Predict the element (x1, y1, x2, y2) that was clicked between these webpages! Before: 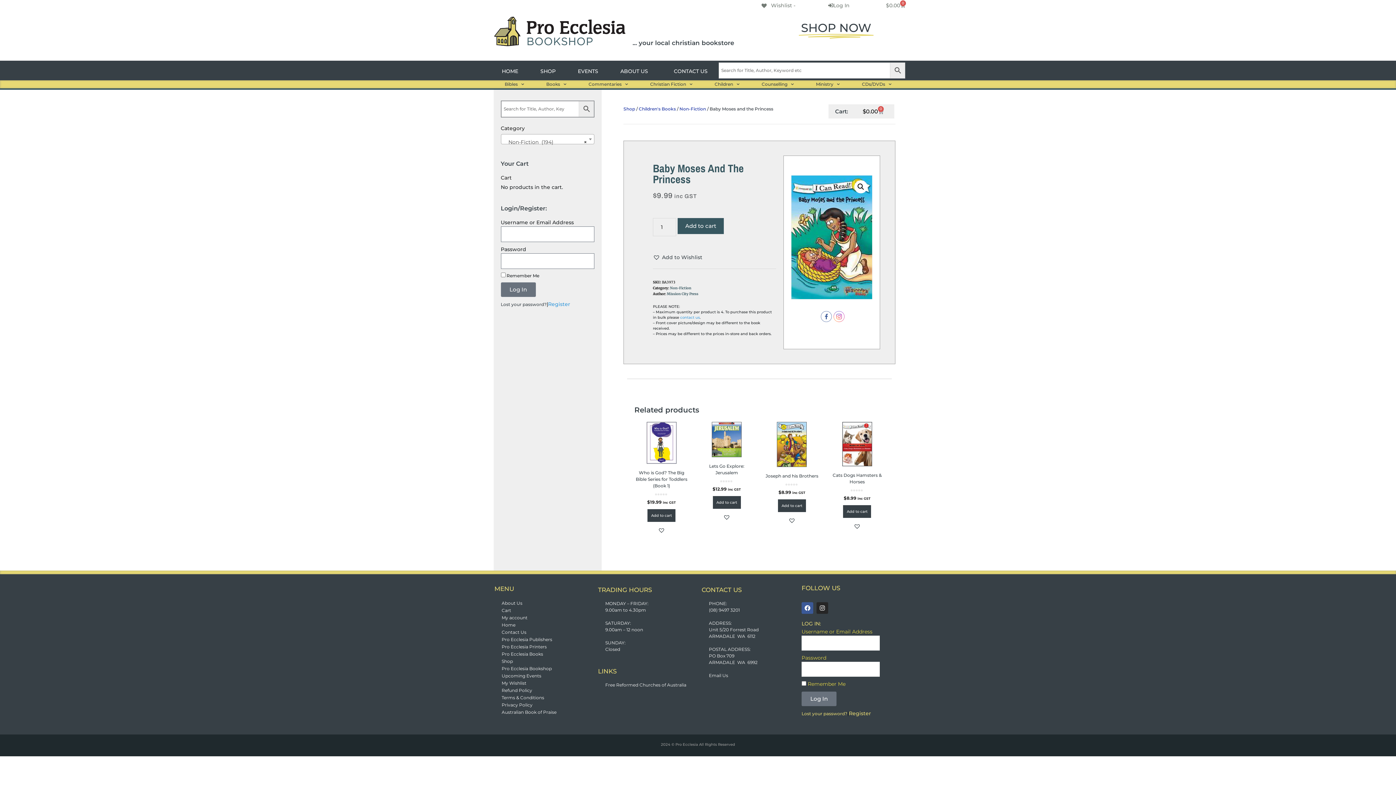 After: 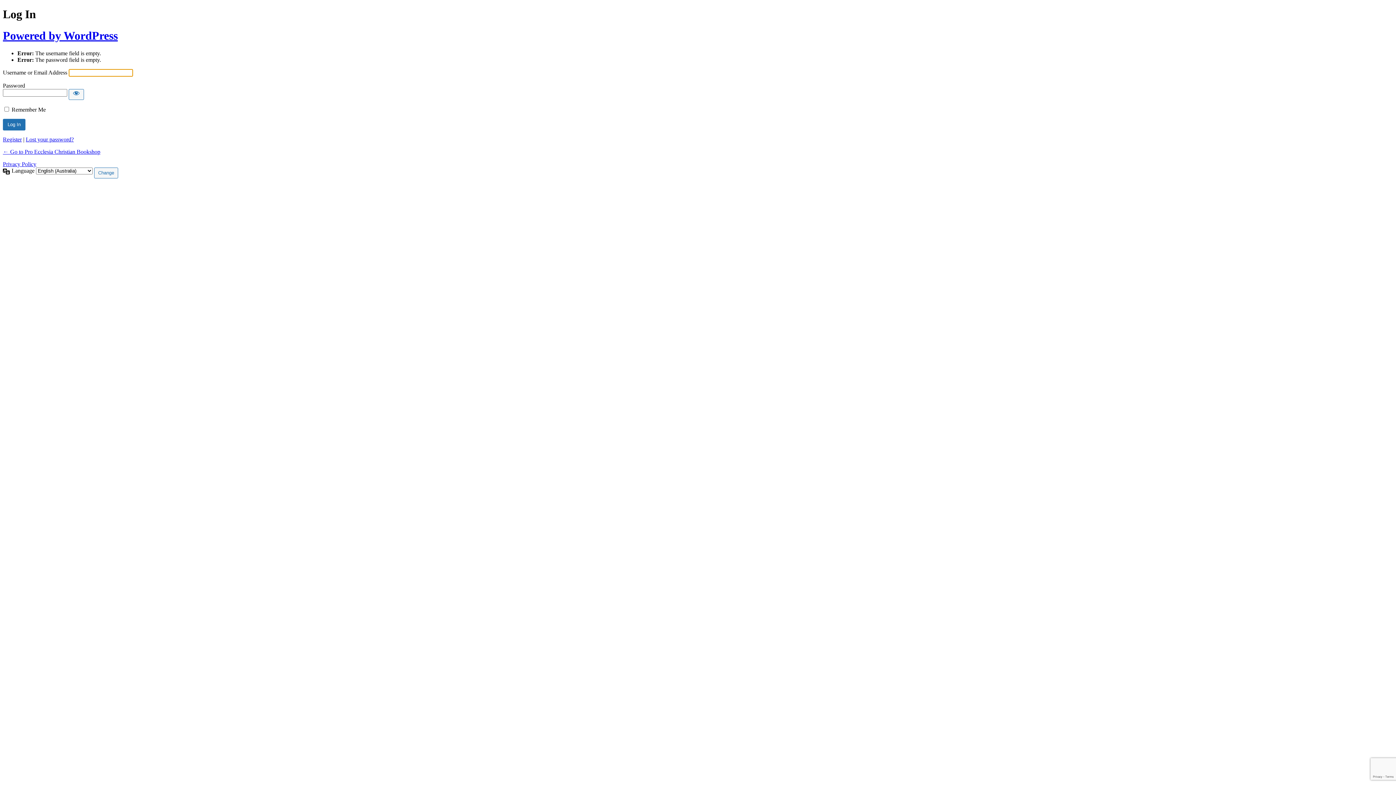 Action: label: Log In bbox: (801, 691, 836, 706)